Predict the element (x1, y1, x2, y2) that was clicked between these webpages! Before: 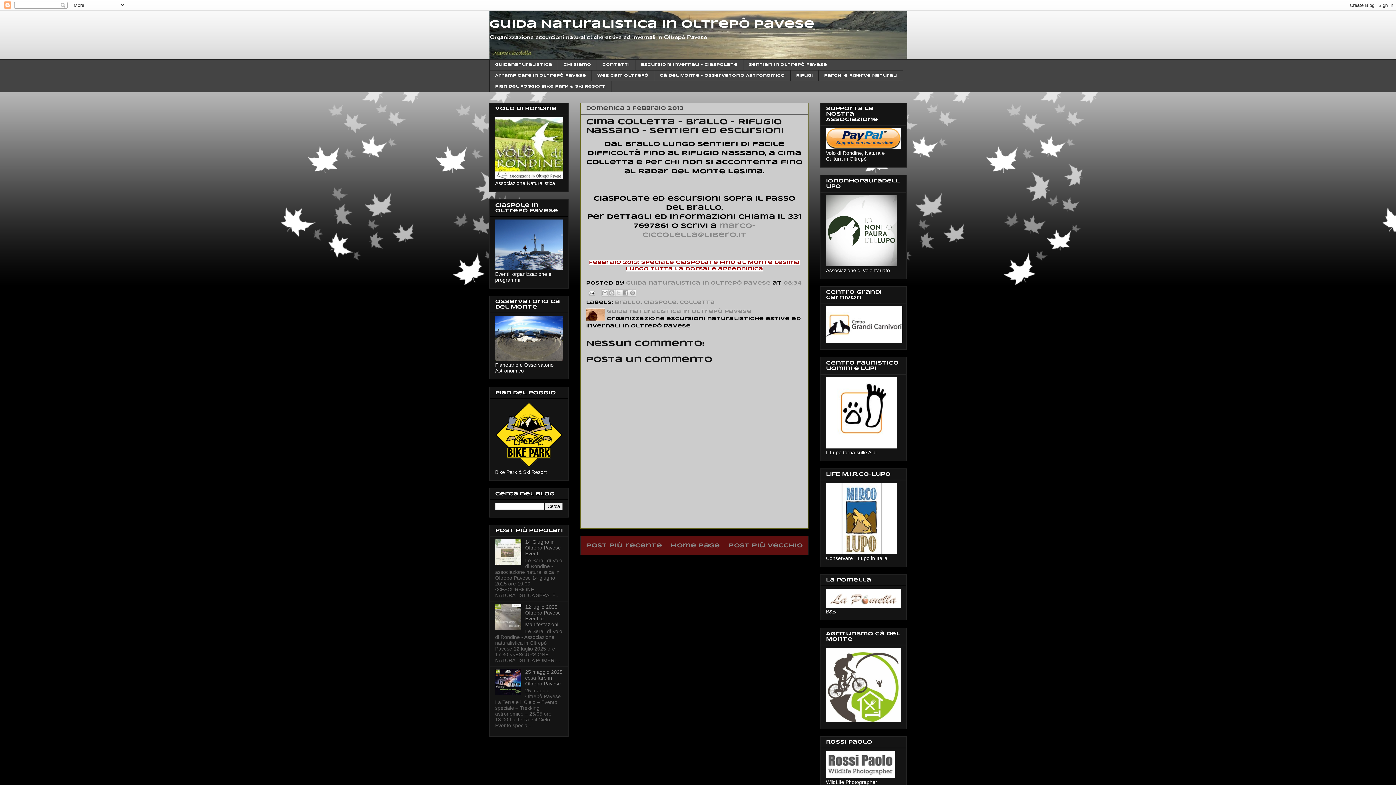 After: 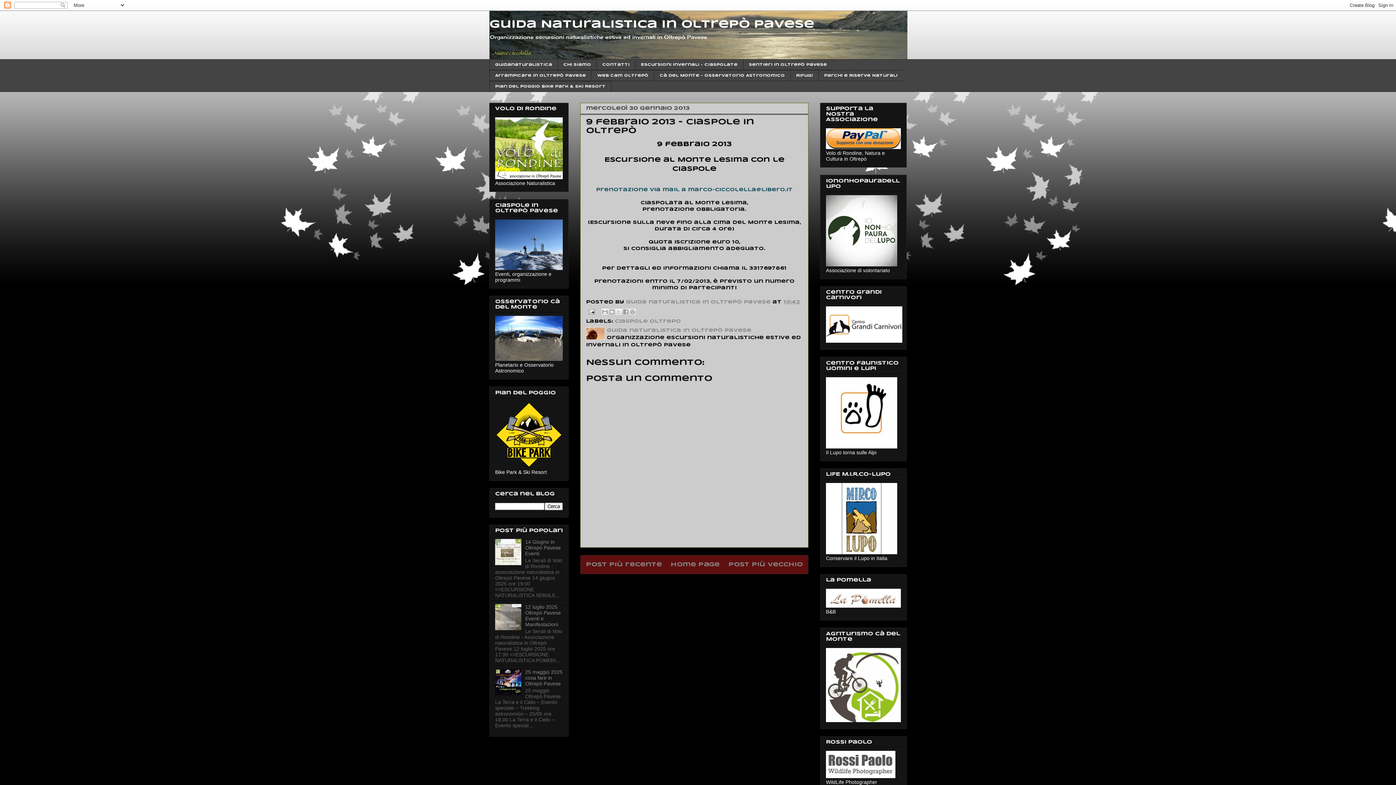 Action: bbox: (728, 543, 802, 548) label: Post più vecchio